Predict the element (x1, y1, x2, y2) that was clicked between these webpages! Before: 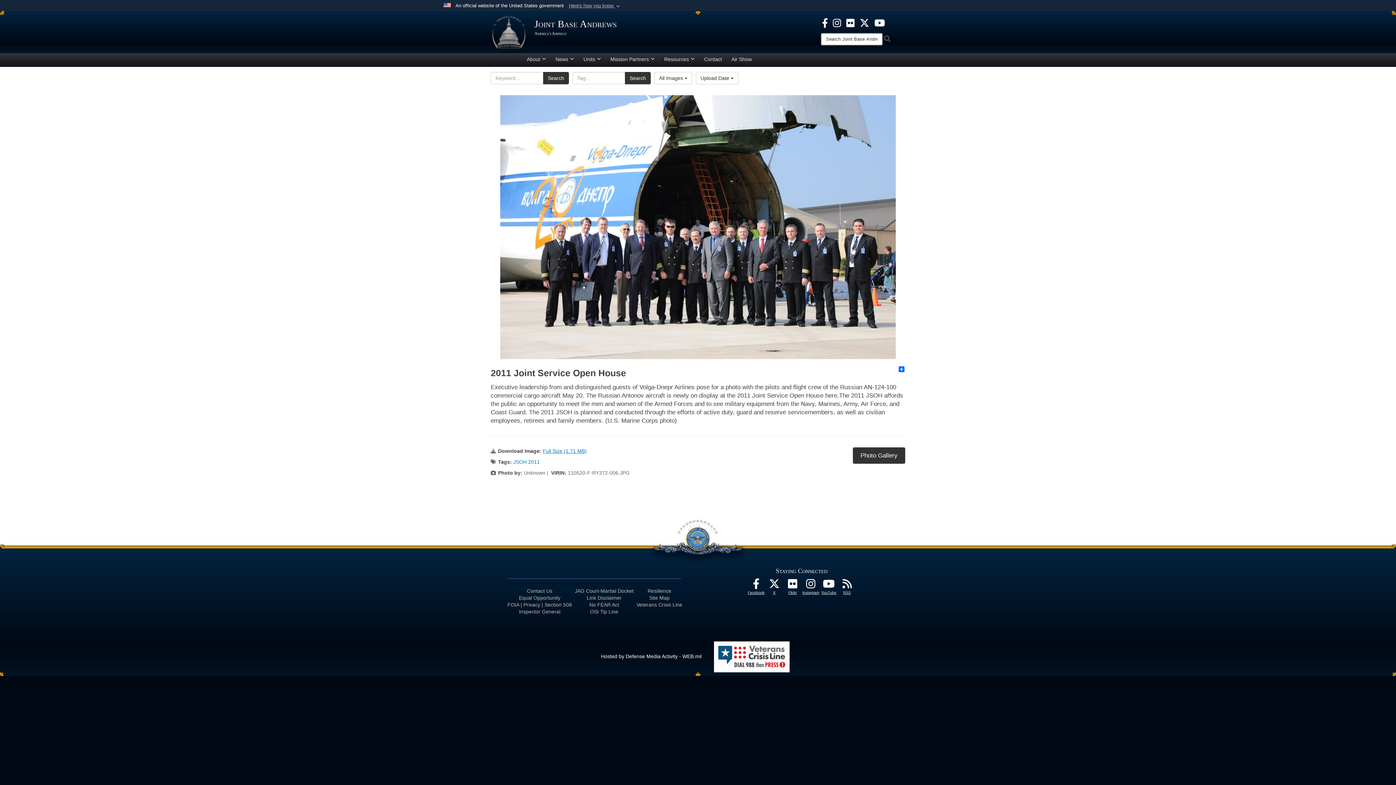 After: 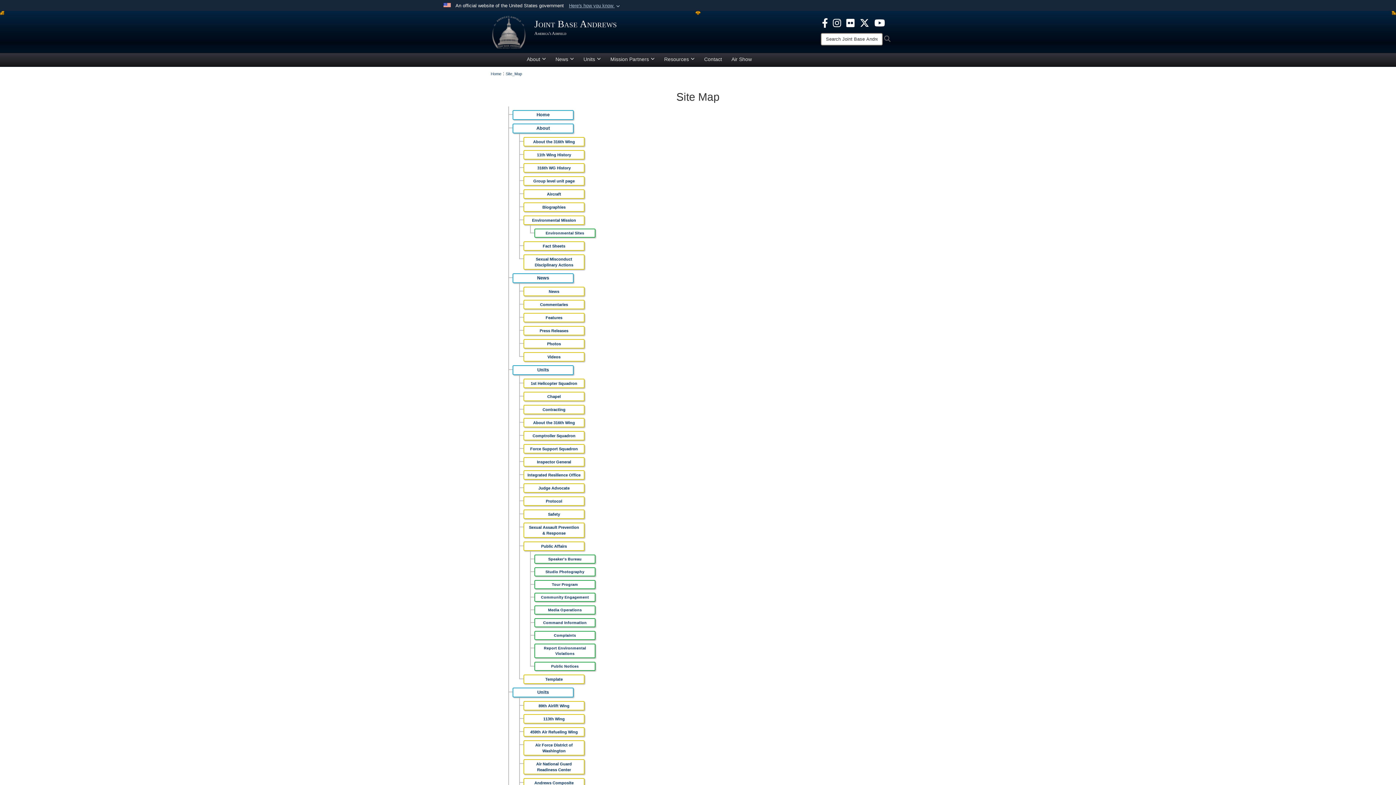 Action: bbox: (649, 595, 669, 601) label: Site Map